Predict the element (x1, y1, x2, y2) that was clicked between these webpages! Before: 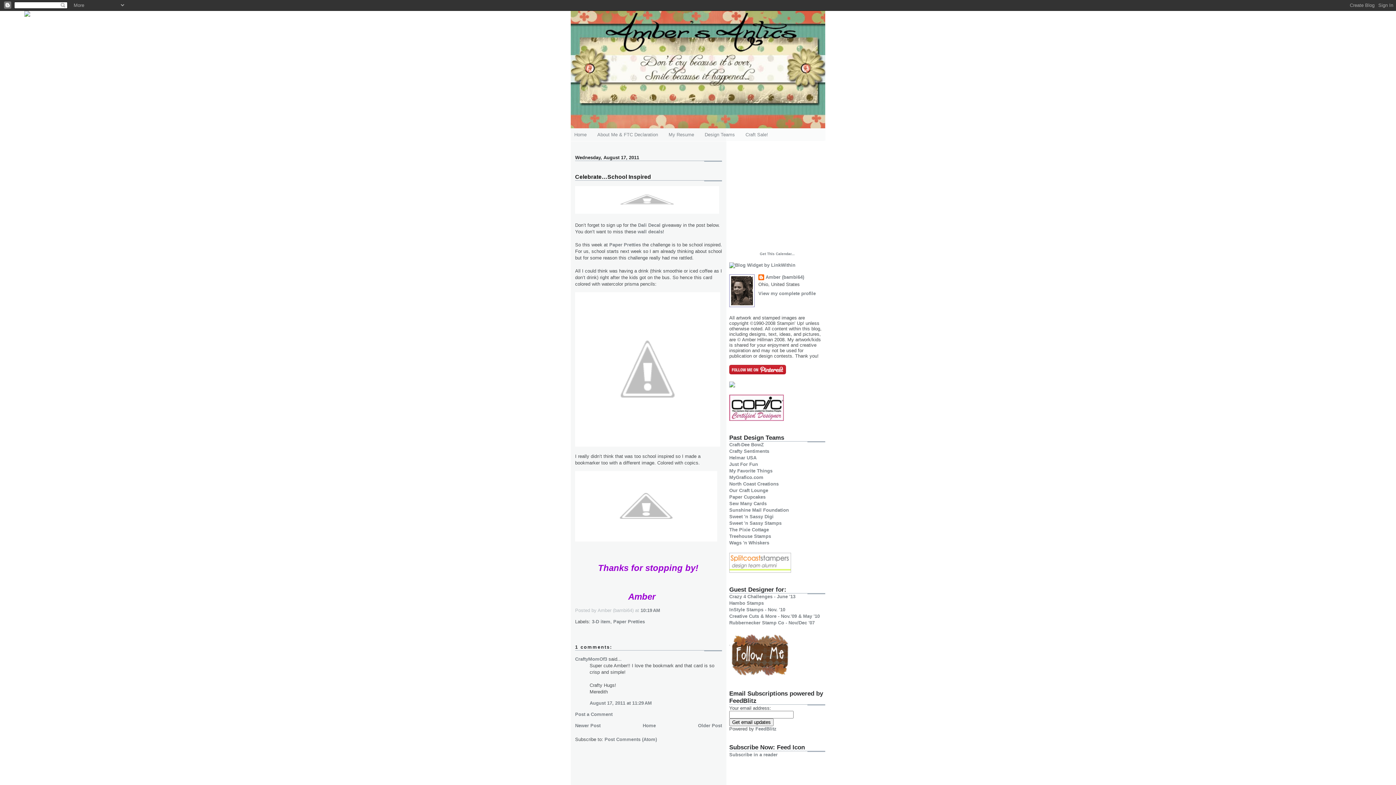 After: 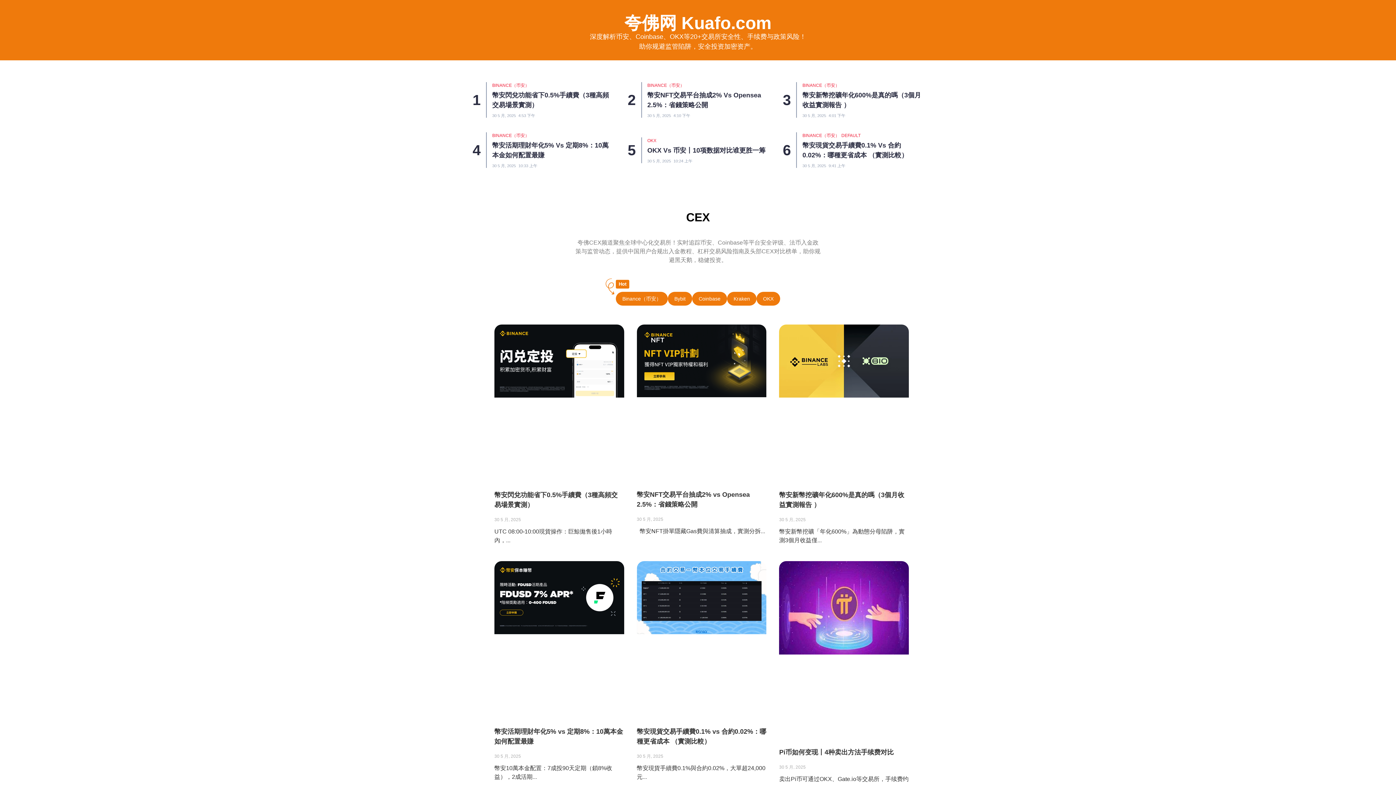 Action: bbox: (729, 600, 764, 606) label: Hambo Stamps